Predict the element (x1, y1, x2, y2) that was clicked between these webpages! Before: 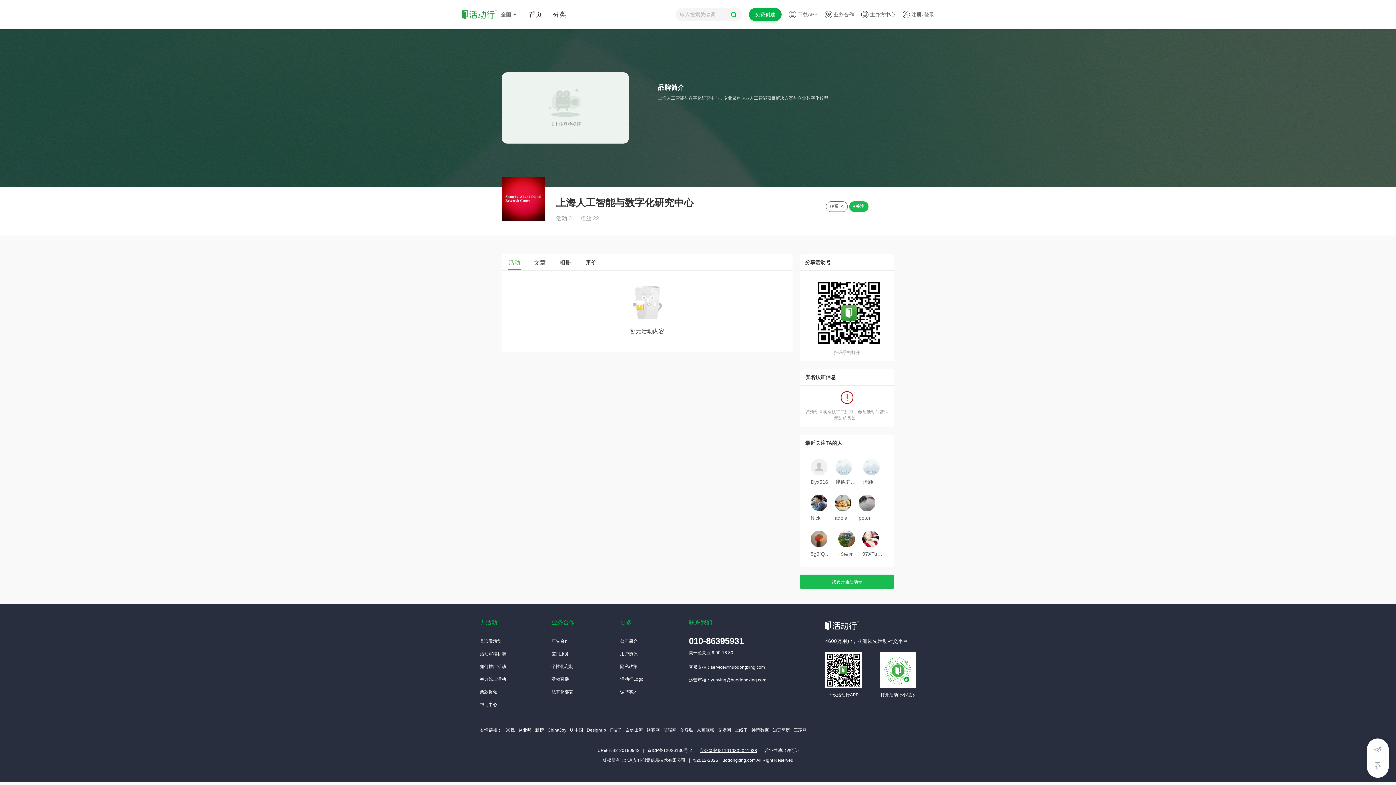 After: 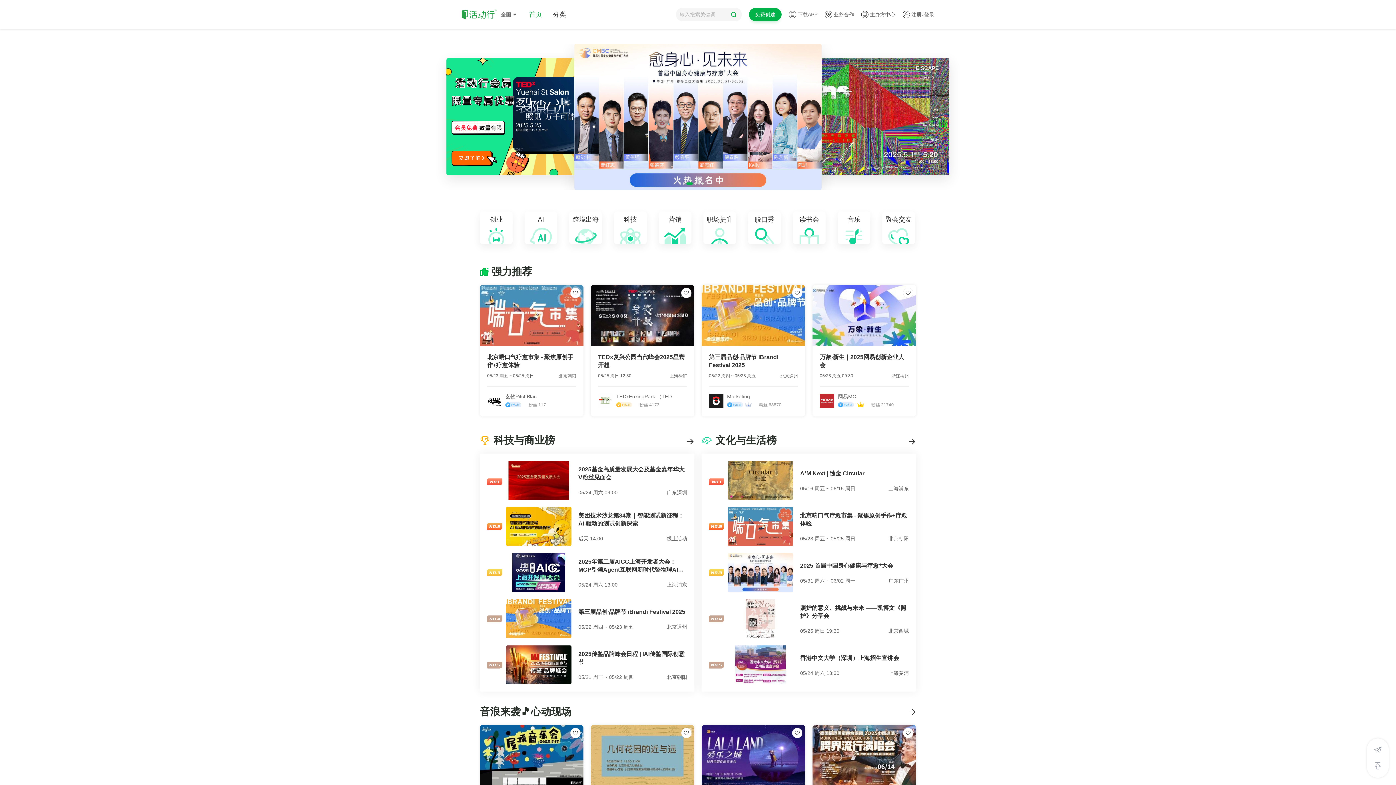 Action: bbox: (461, 10, 498, 18)